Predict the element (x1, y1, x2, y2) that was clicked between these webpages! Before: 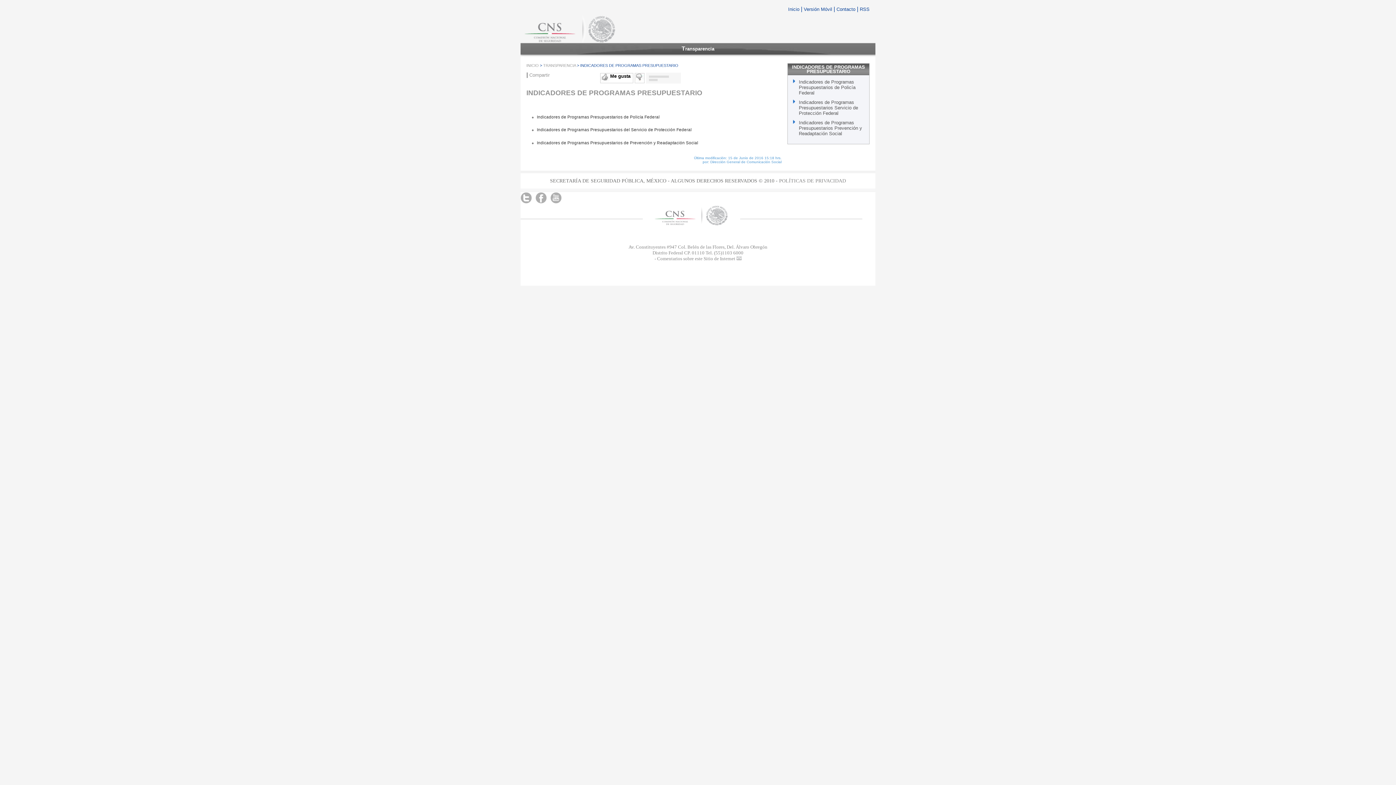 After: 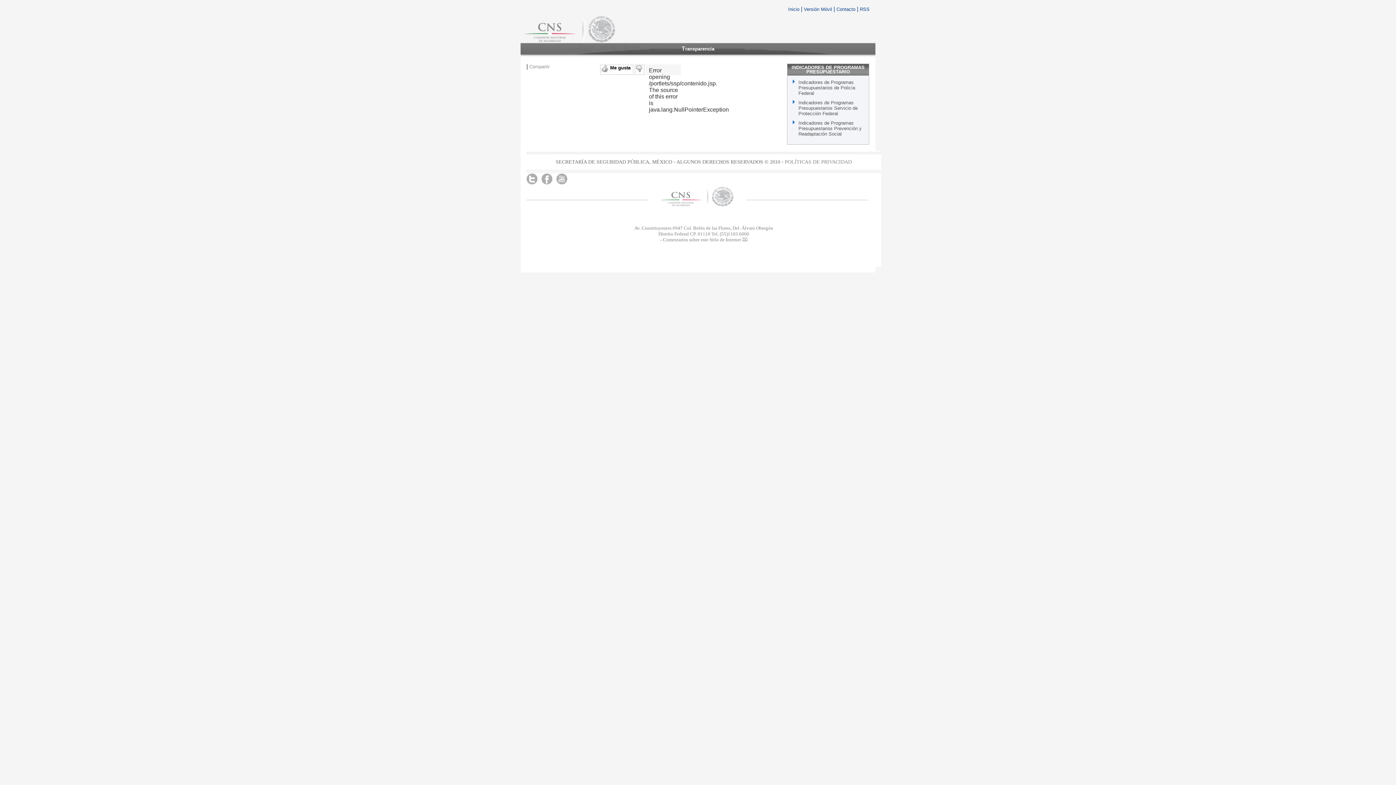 Action: bbox: (799, 119, 862, 136) label: Indicadores de Programas Presupuestarios Prevención y Readaptación Social